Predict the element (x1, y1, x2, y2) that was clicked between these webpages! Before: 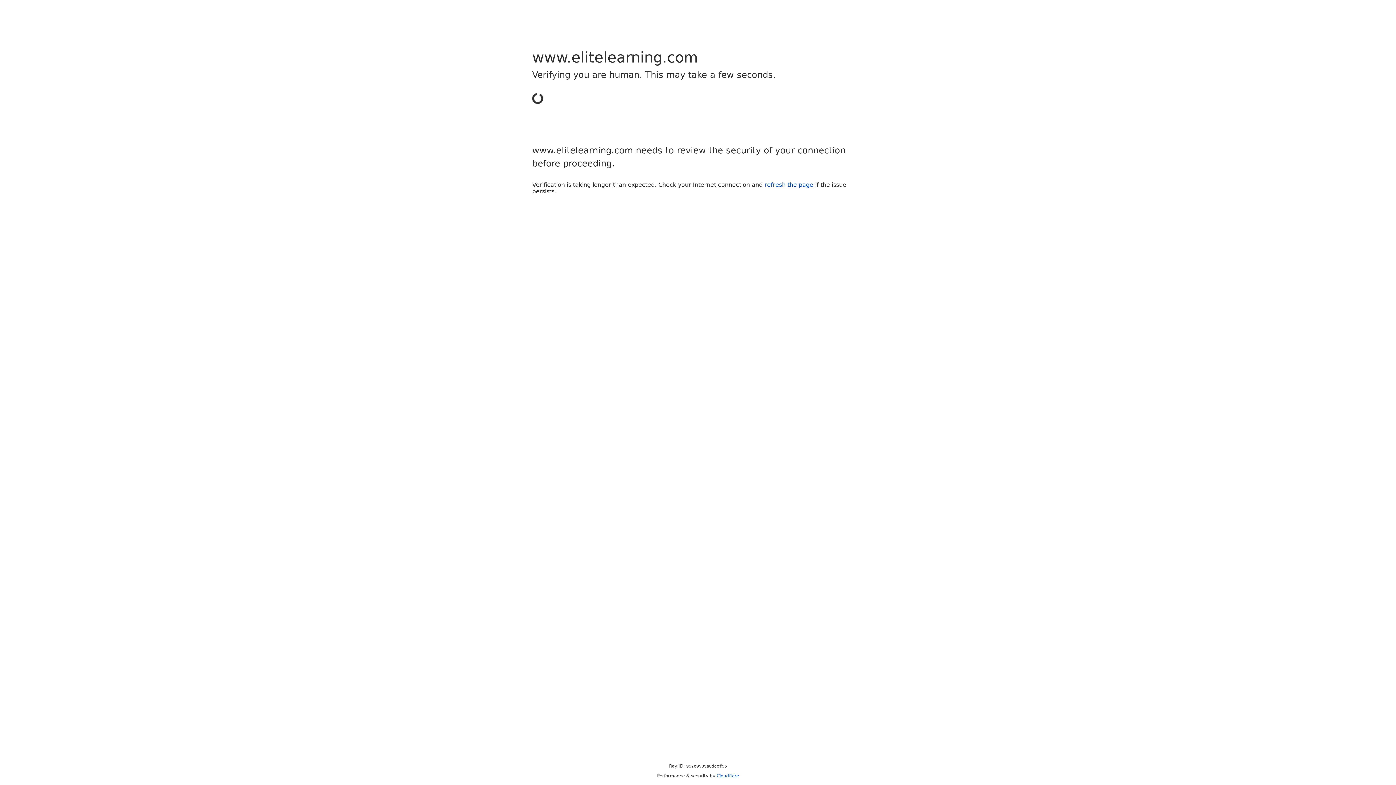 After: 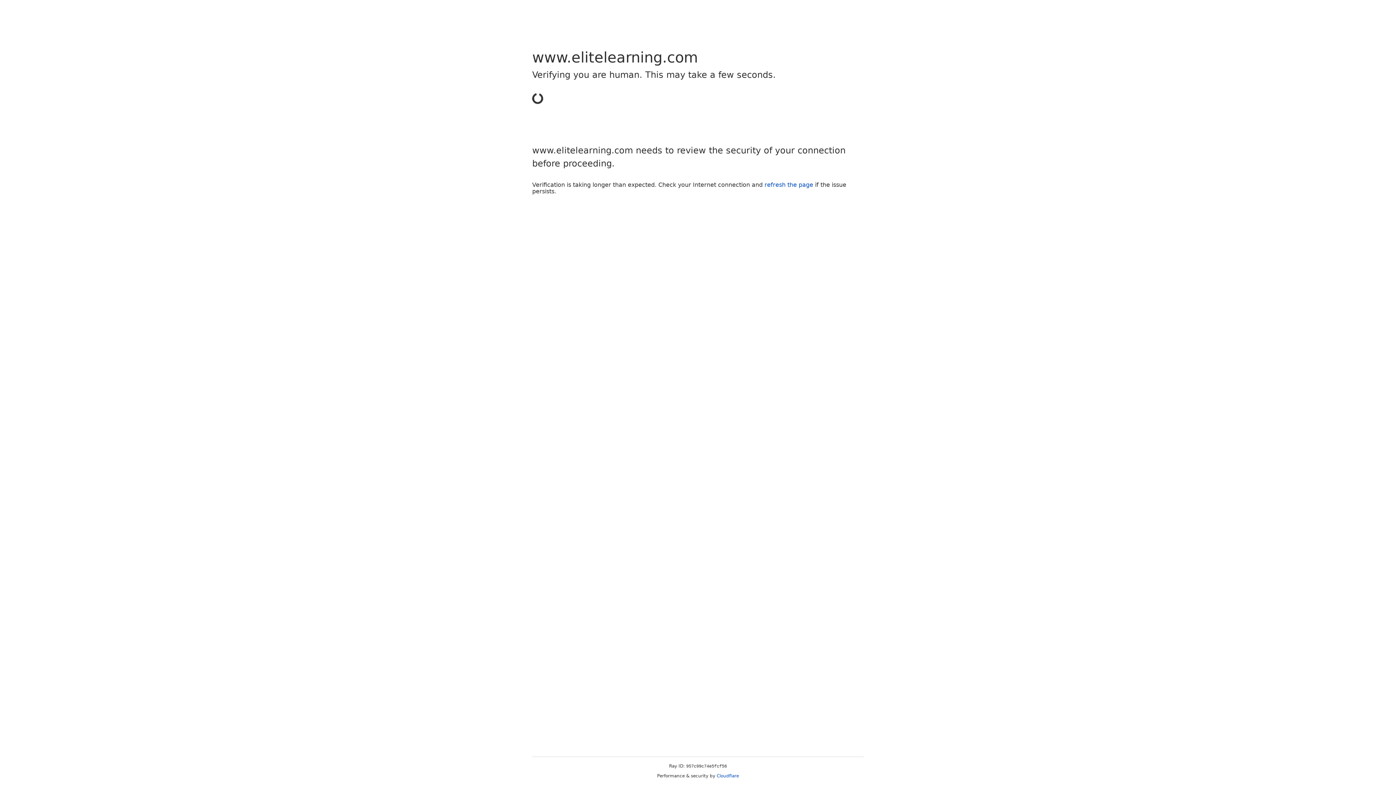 Action: bbox: (716, 773, 739, 778) label: Cloudflare